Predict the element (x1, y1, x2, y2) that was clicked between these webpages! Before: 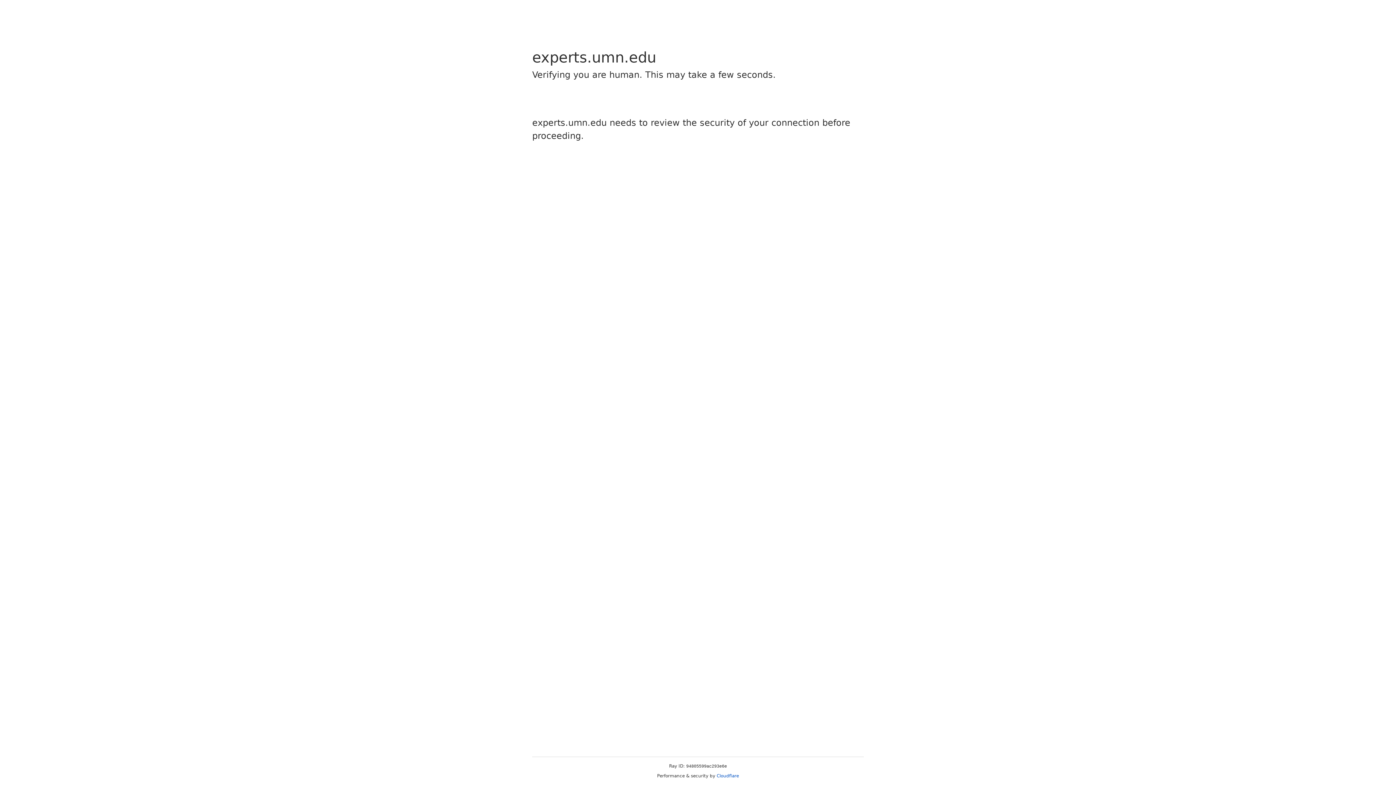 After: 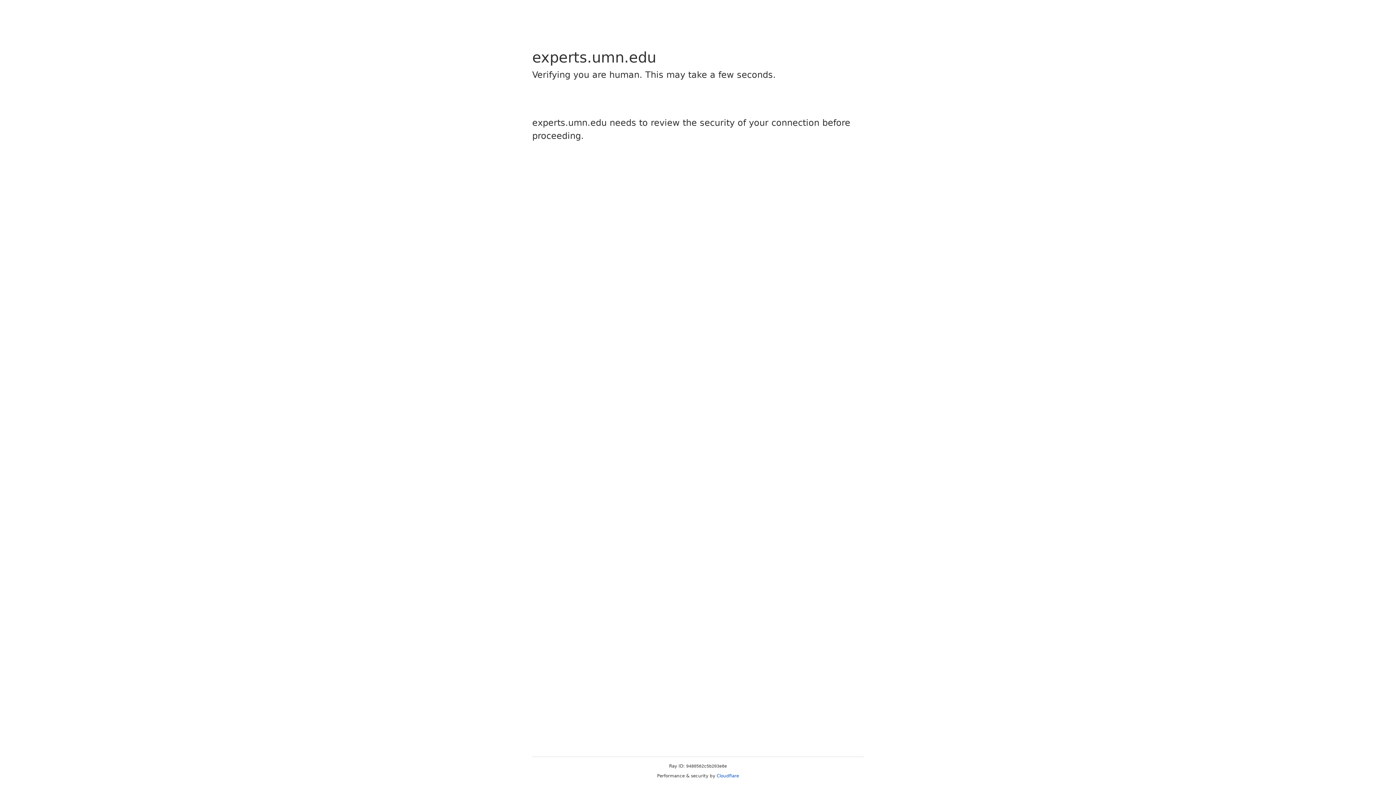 Action: label: Cloudflare bbox: (716, 773, 739, 778)